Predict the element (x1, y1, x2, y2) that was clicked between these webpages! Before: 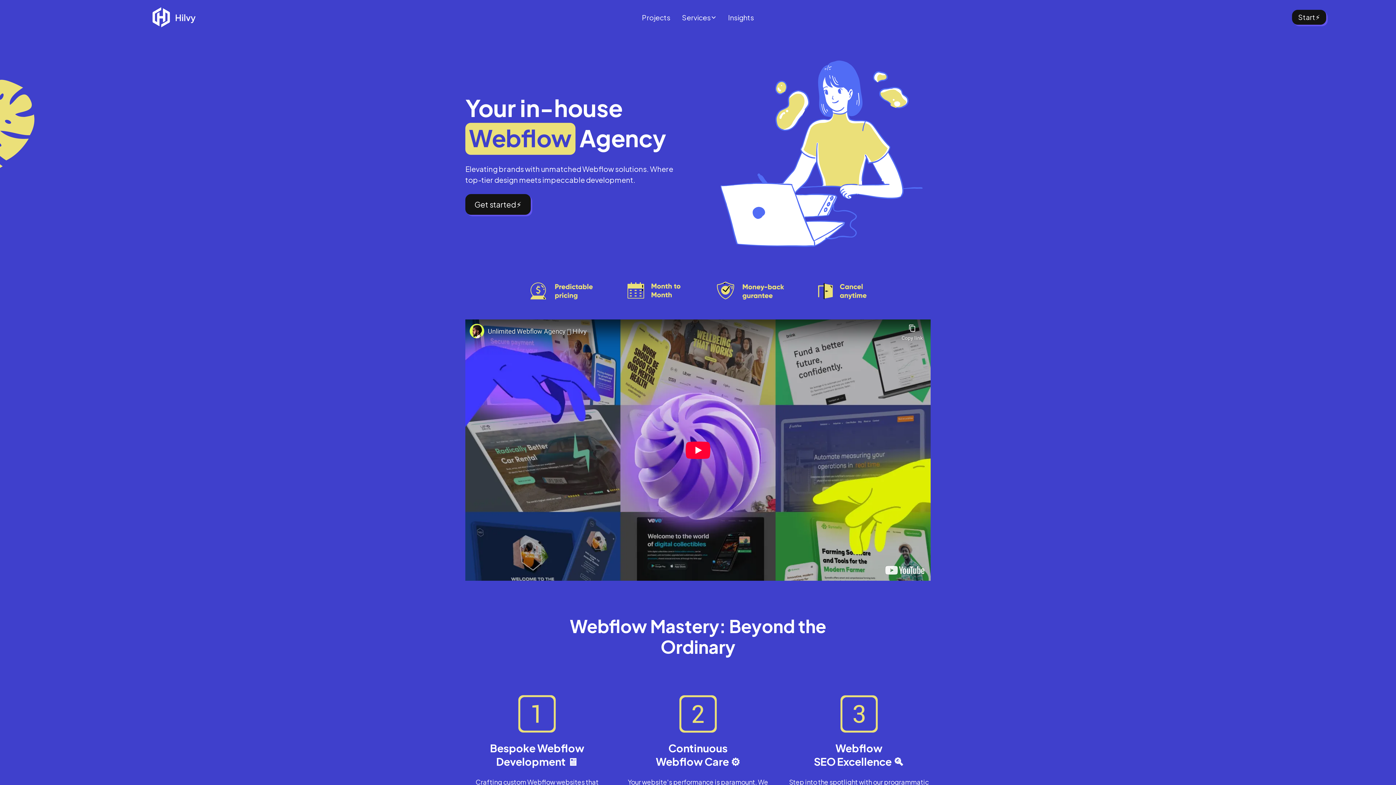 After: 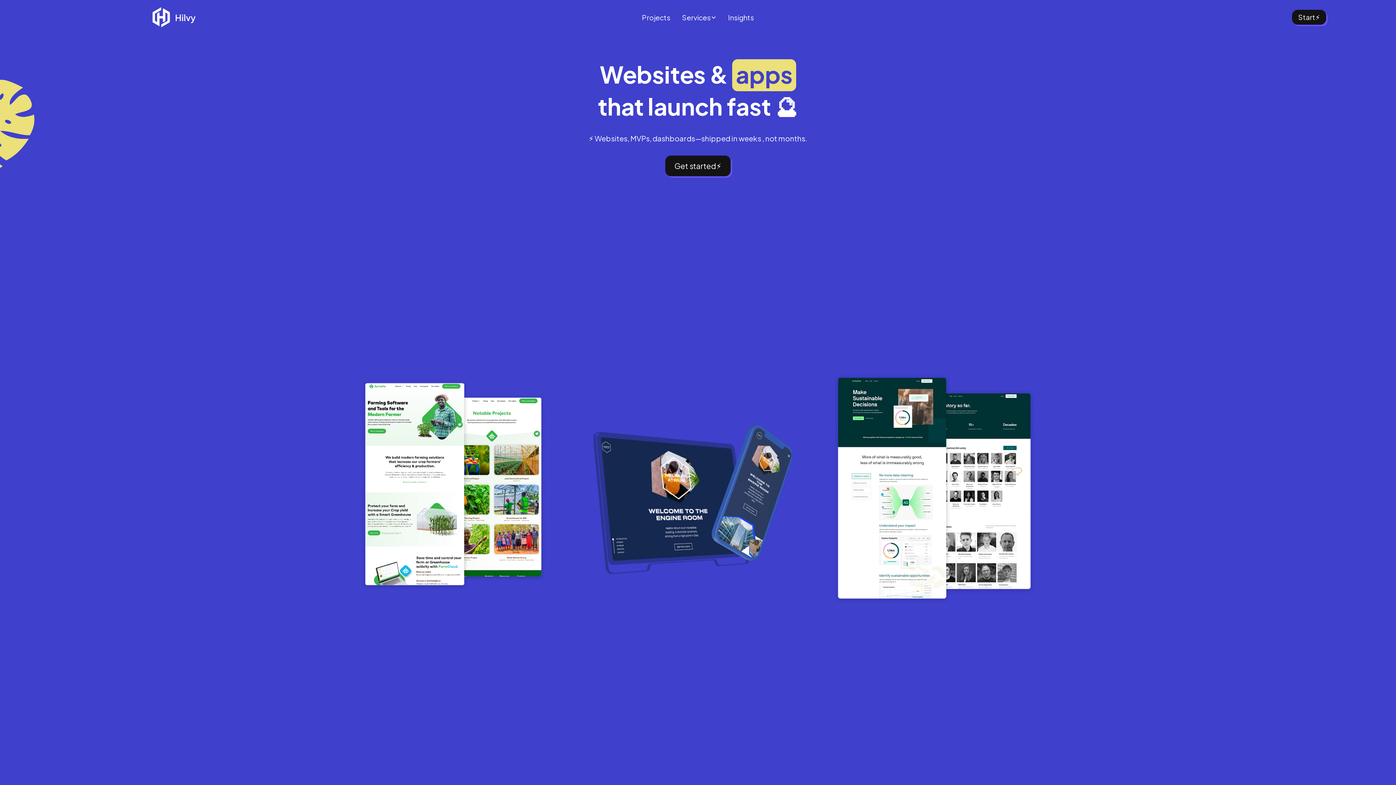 Action: bbox: (69, 7, 277, 27) label: home